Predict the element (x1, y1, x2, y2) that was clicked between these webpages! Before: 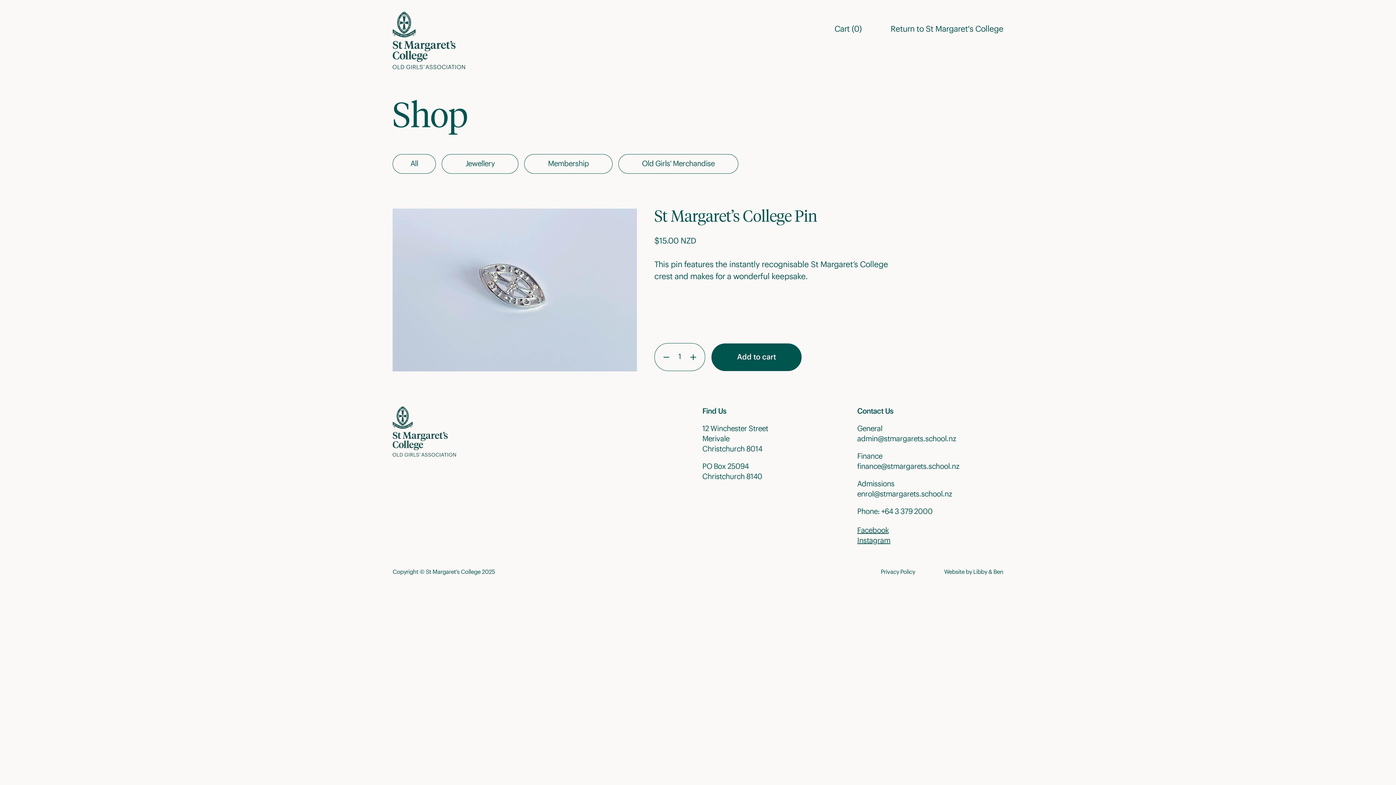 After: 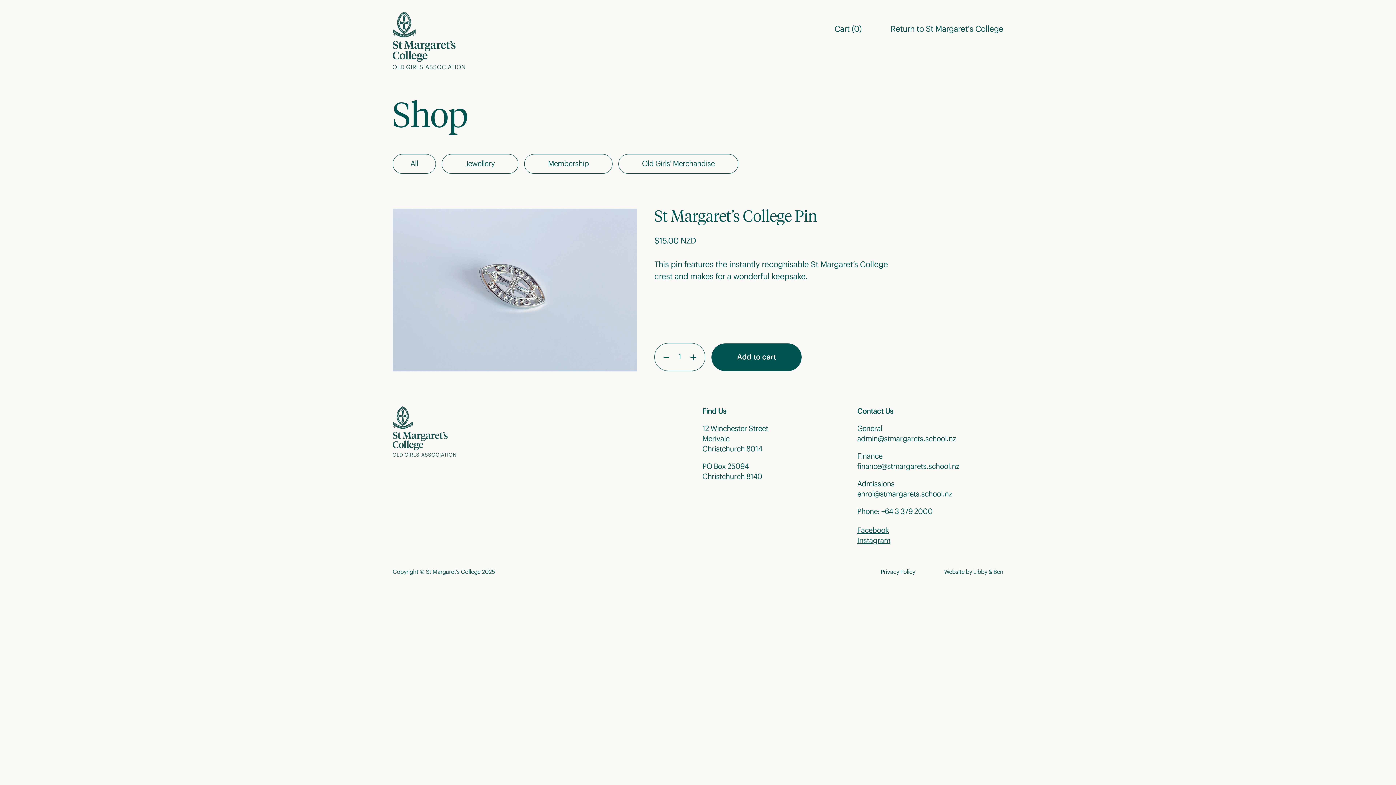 Action: bbox: (857, 525, 888, 535) label: Facebook